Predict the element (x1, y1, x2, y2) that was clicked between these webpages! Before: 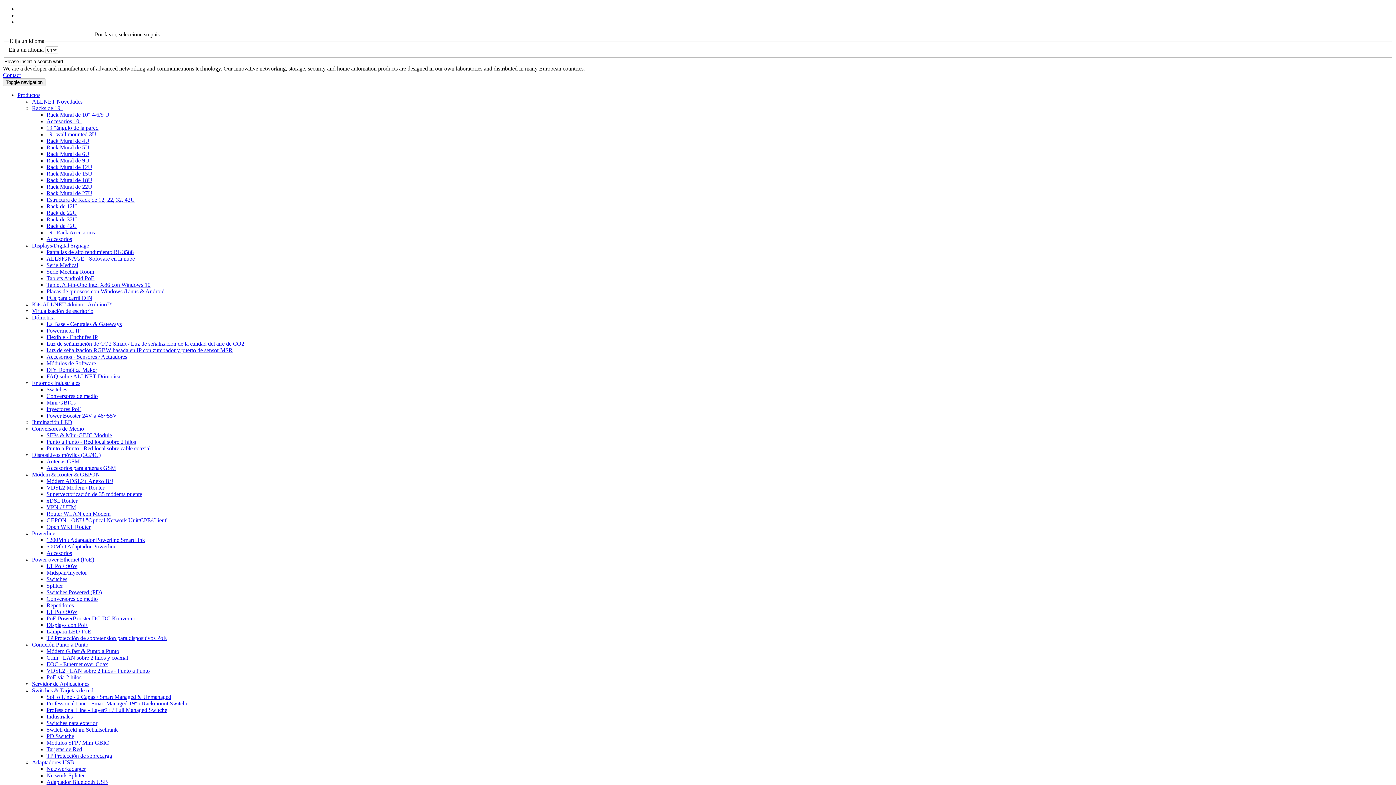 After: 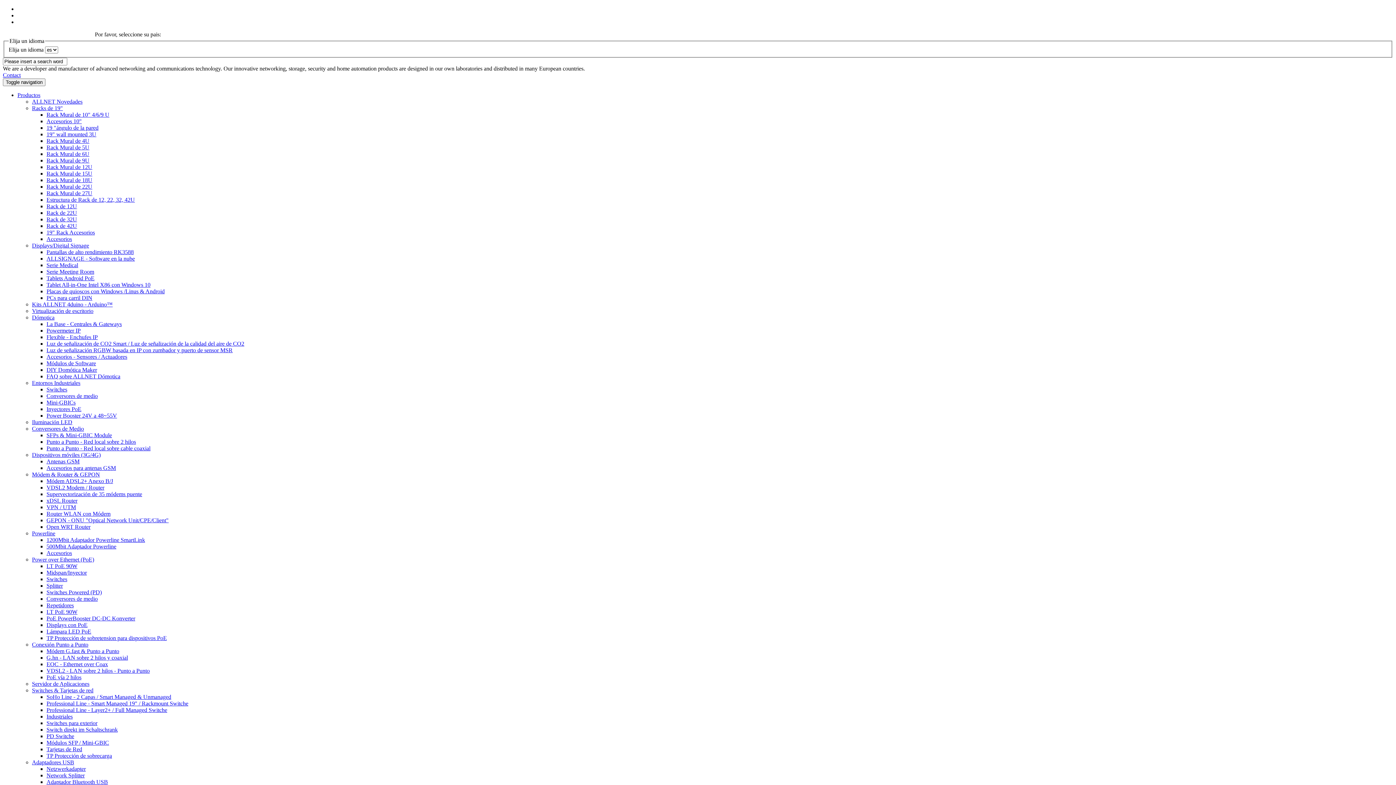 Action: label: Serie Medical bbox: (46, 262, 78, 268)